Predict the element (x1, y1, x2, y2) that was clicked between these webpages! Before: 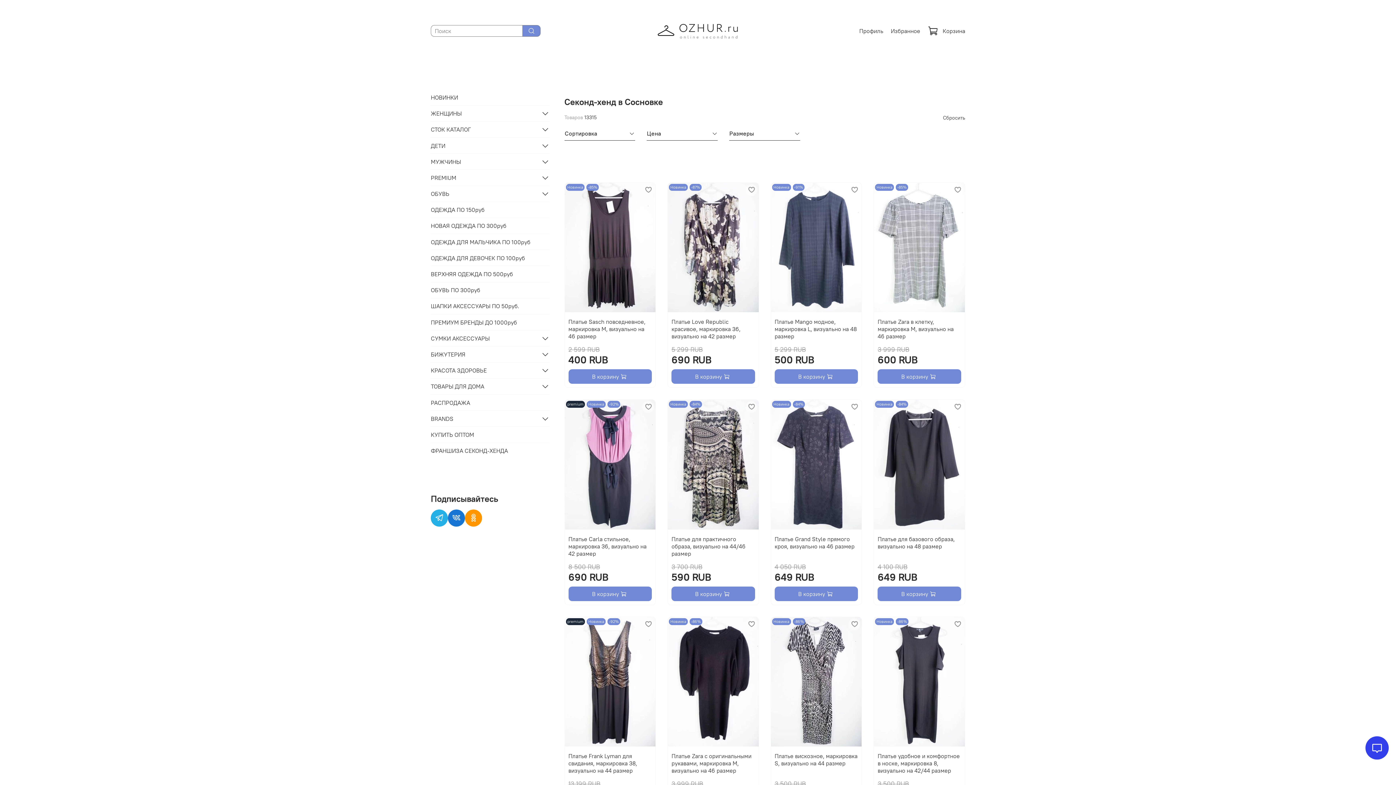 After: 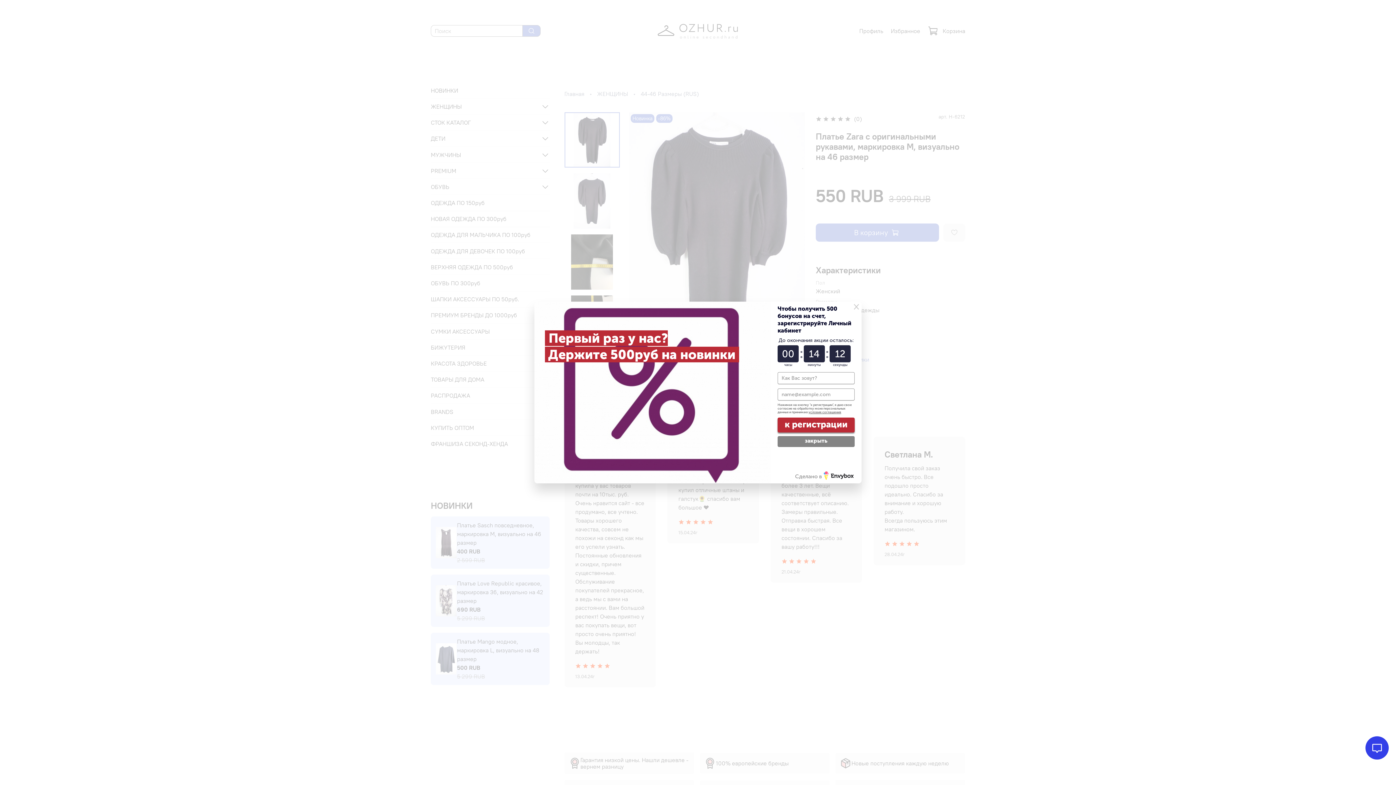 Action: label: Платье Zara с оригинальными рукавами, маркировка М, визуально на 46 размер bbox: (671, 752, 751, 774)